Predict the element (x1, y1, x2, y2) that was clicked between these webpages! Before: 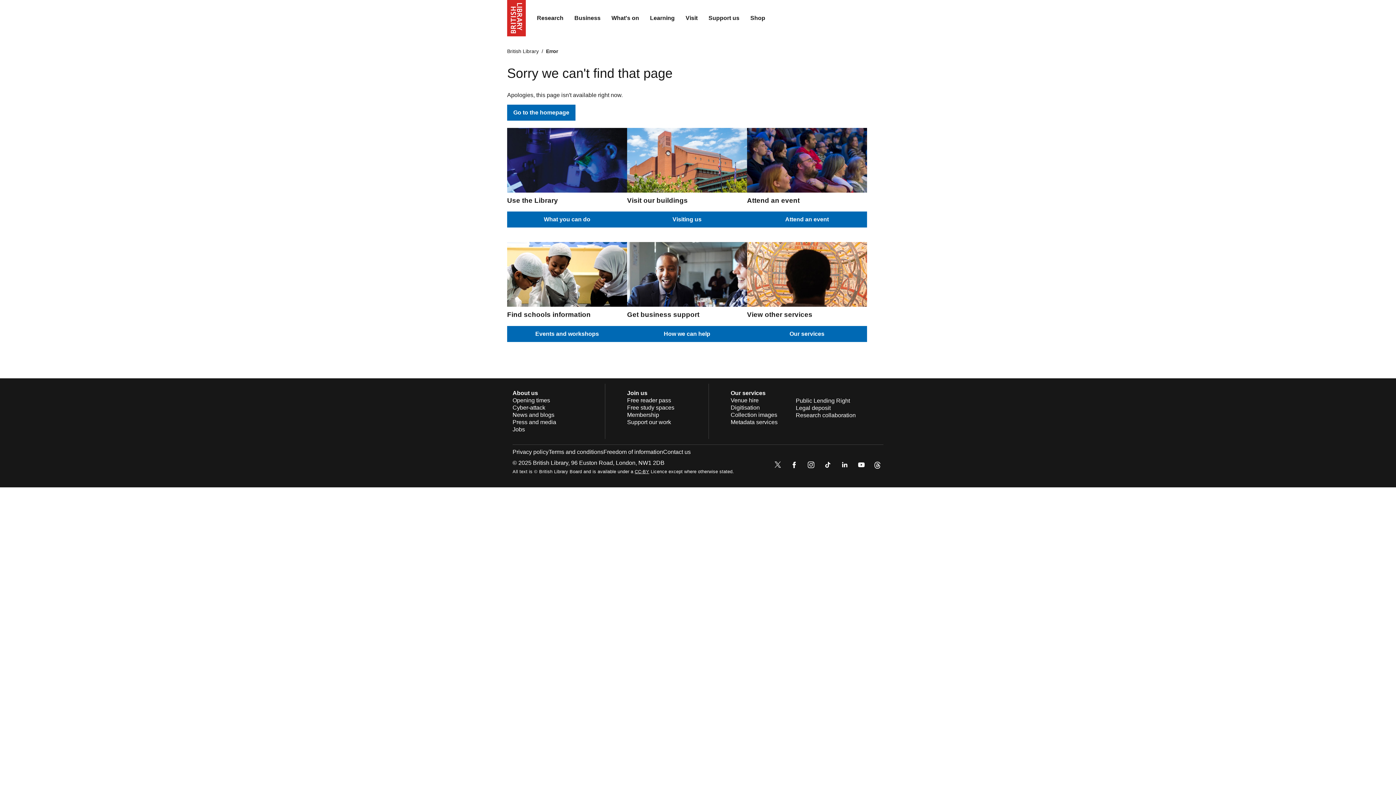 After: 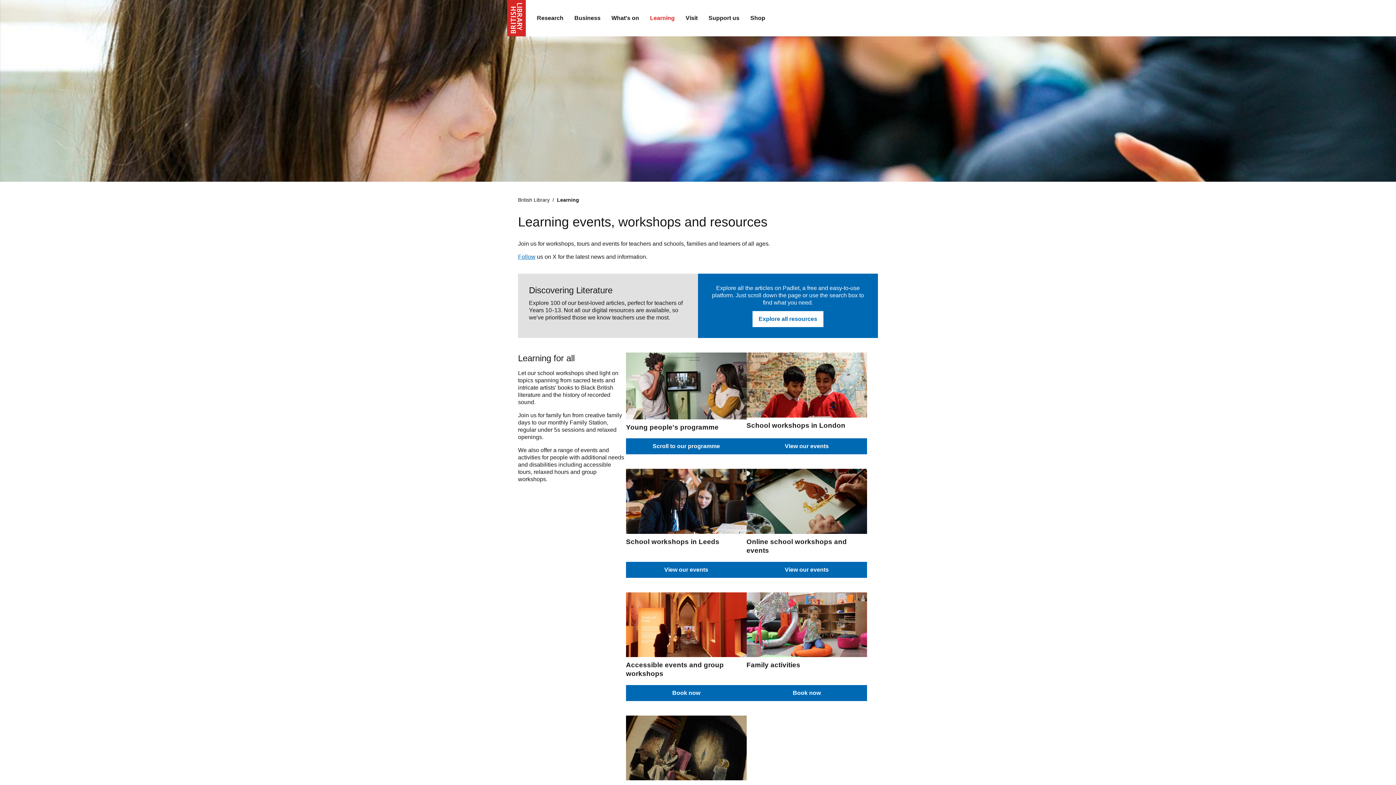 Action: label: Learning bbox: (644, 9, 680, 27)